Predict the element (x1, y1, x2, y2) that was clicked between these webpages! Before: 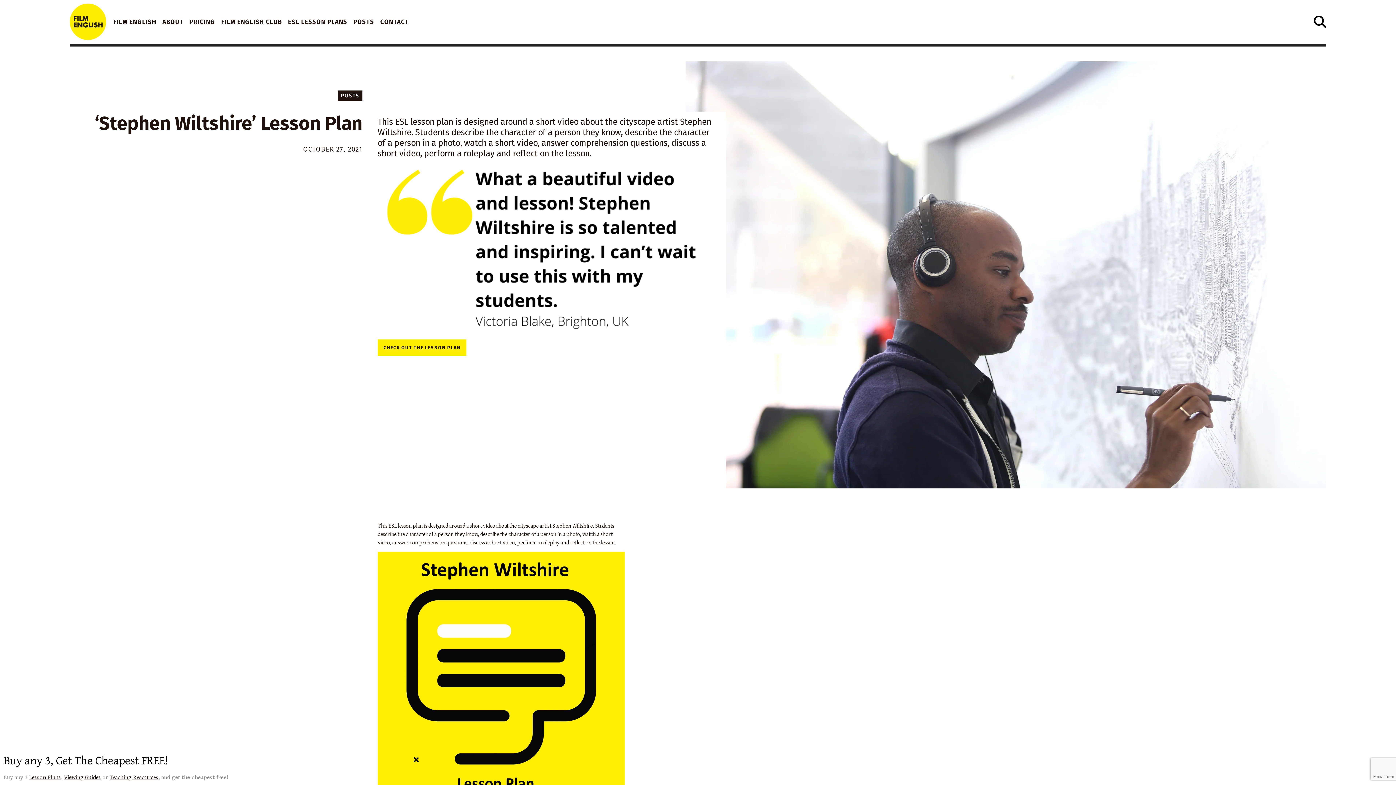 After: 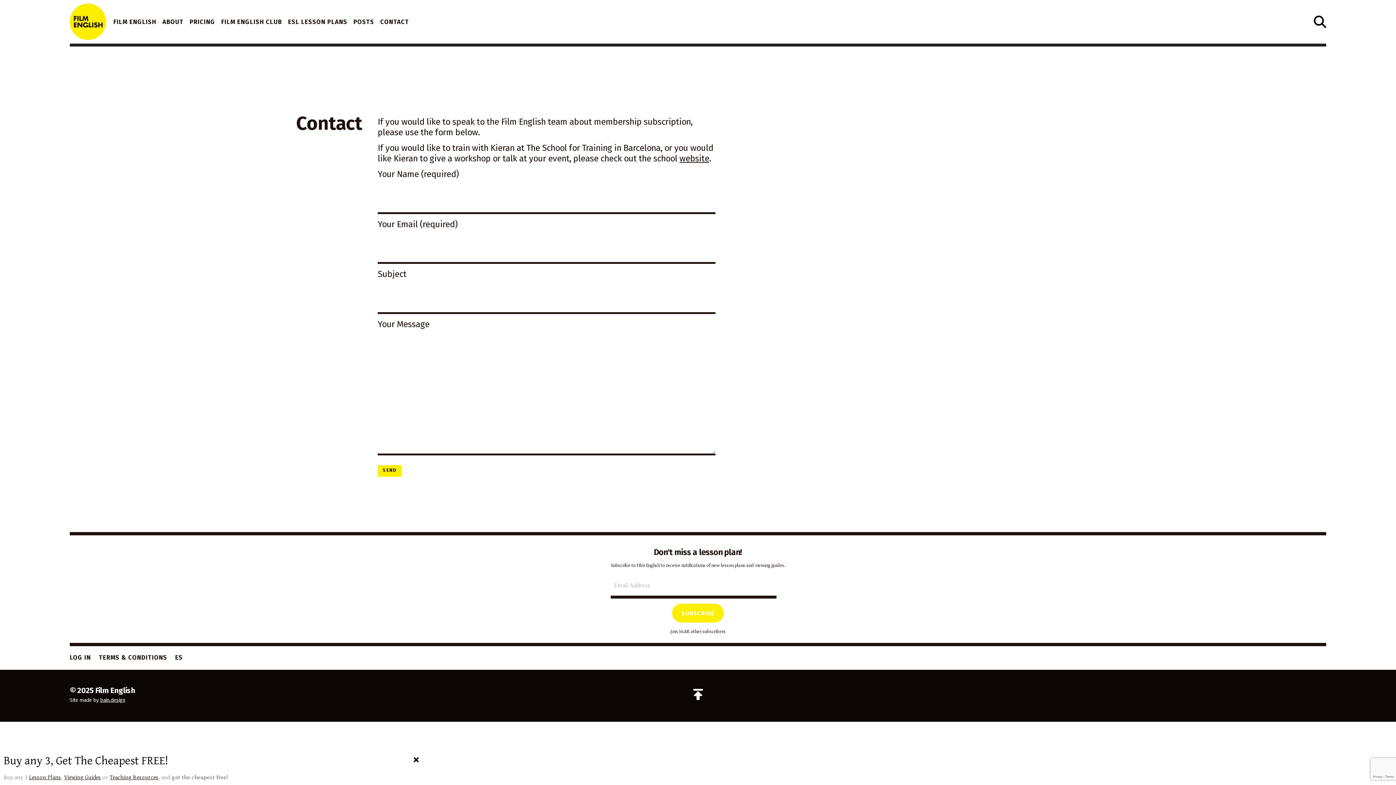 Action: label: CONTACT bbox: (380, 0, 409, 43)